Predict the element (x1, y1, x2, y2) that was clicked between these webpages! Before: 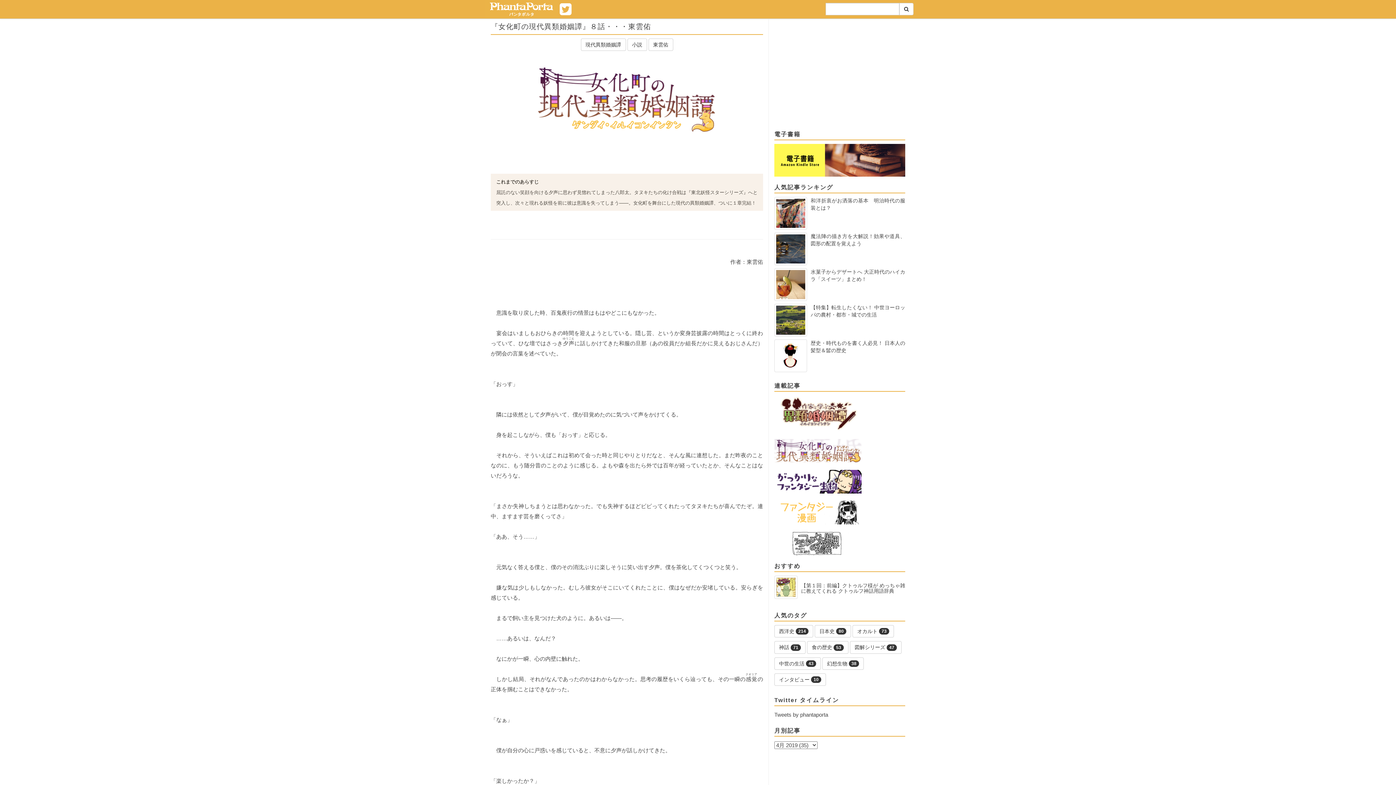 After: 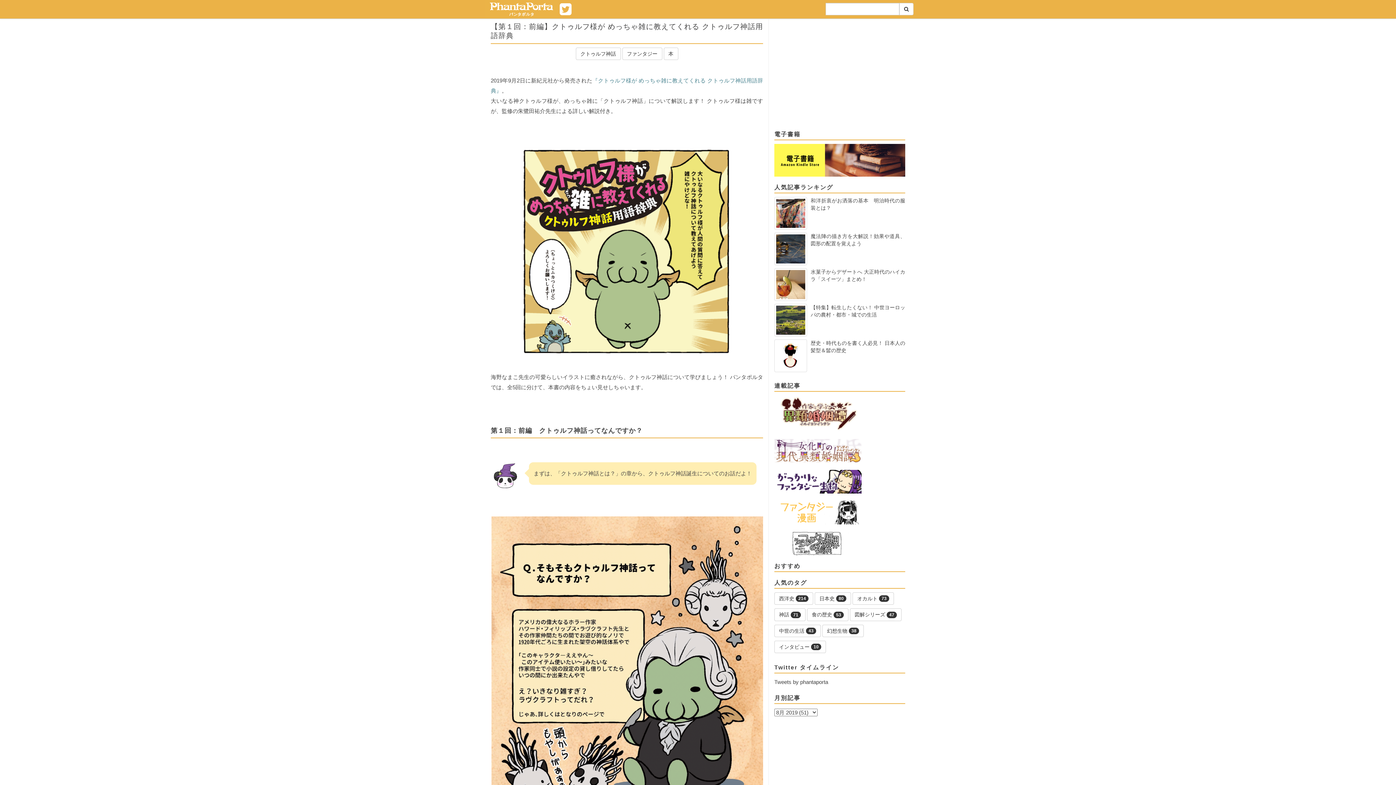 Action: bbox: (774, 576, 797, 599)